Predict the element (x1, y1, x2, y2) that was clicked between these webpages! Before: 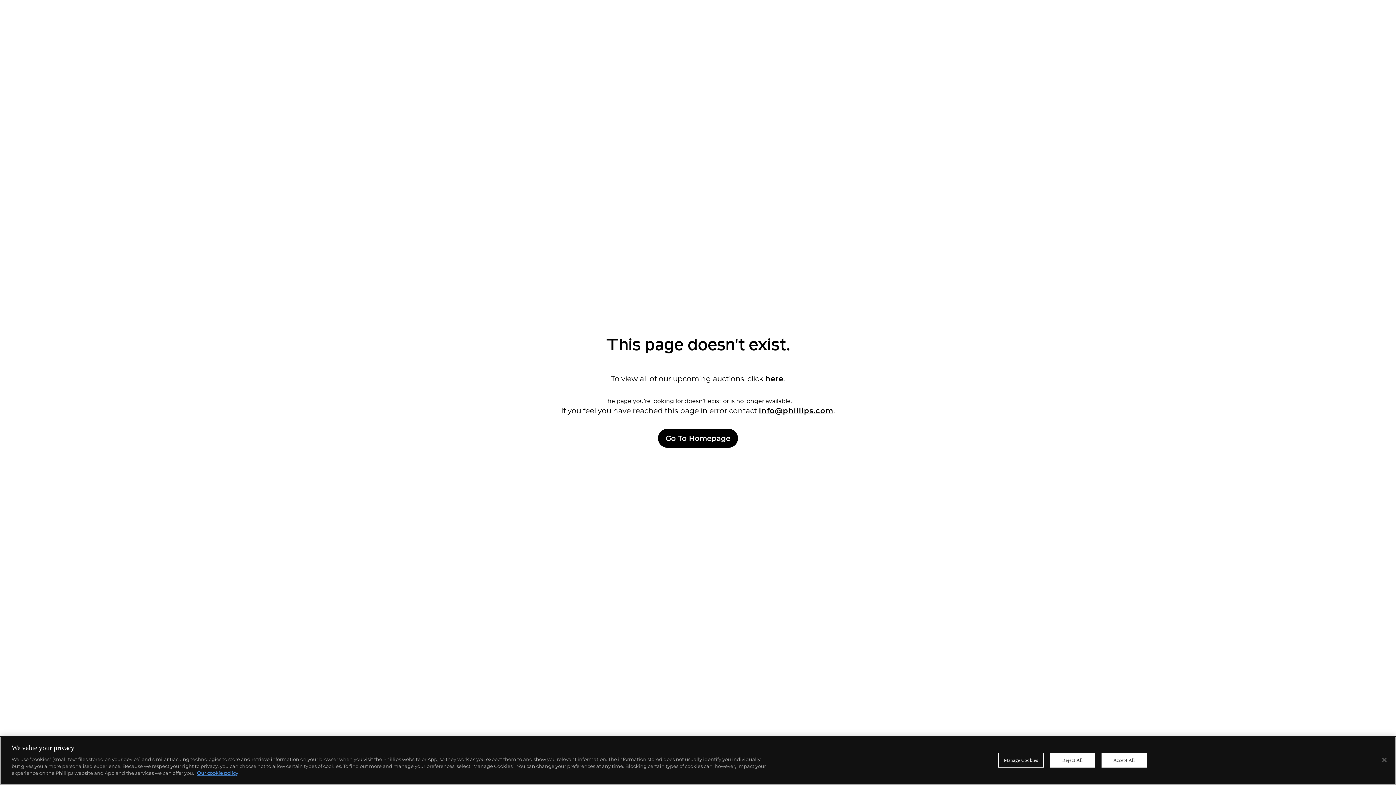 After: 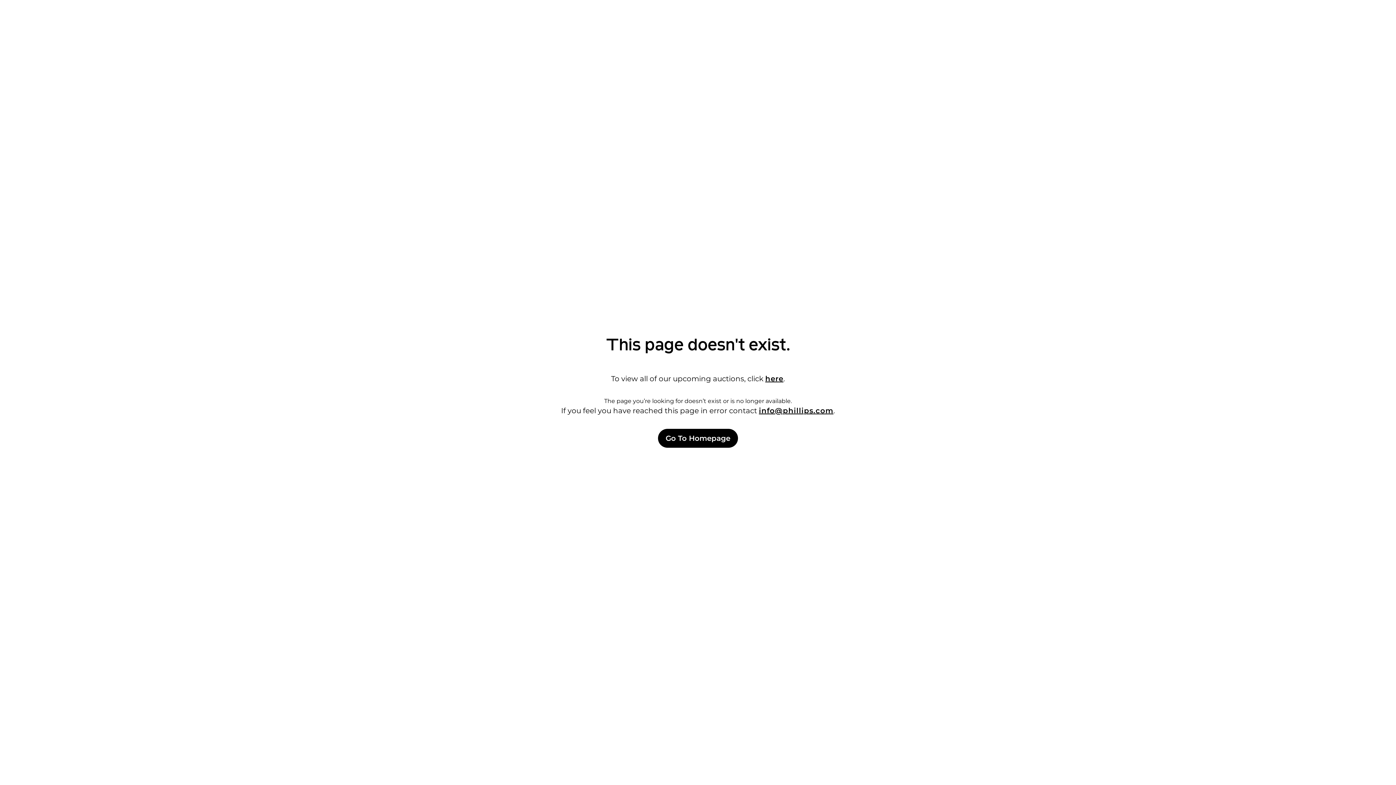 Action: bbox: (1376, 752, 1392, 768) label: Close